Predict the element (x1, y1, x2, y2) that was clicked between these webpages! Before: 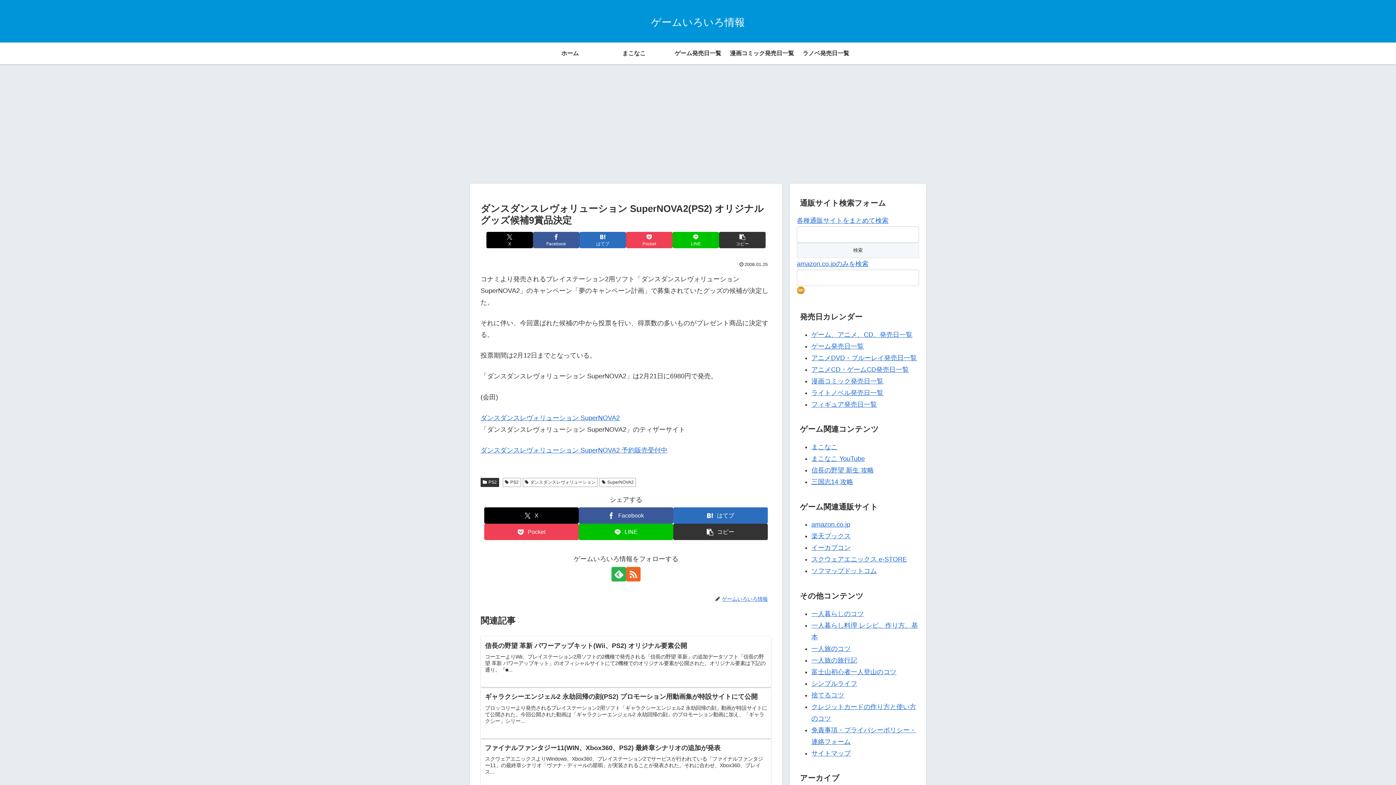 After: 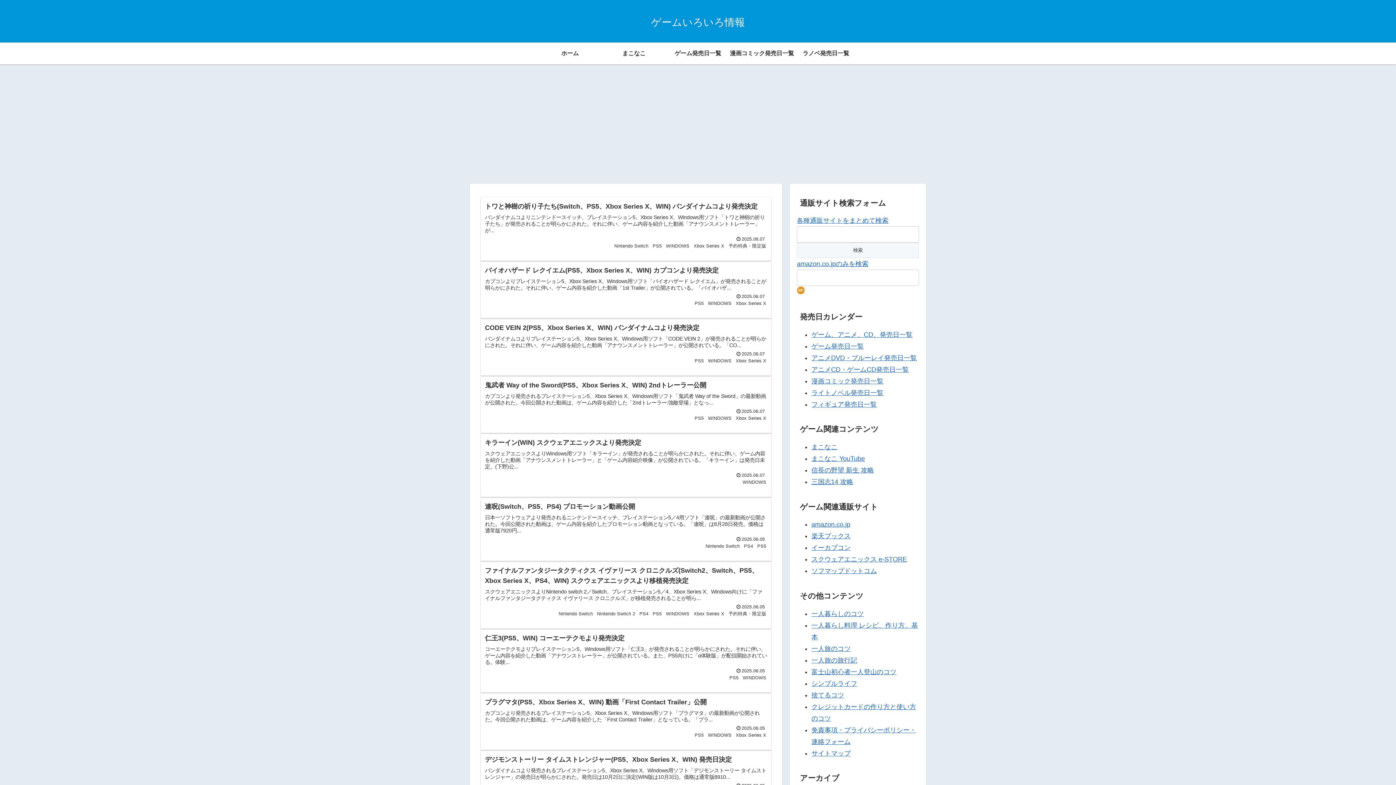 Action: bbox: (538, 42, 602, 64) label: ホーム